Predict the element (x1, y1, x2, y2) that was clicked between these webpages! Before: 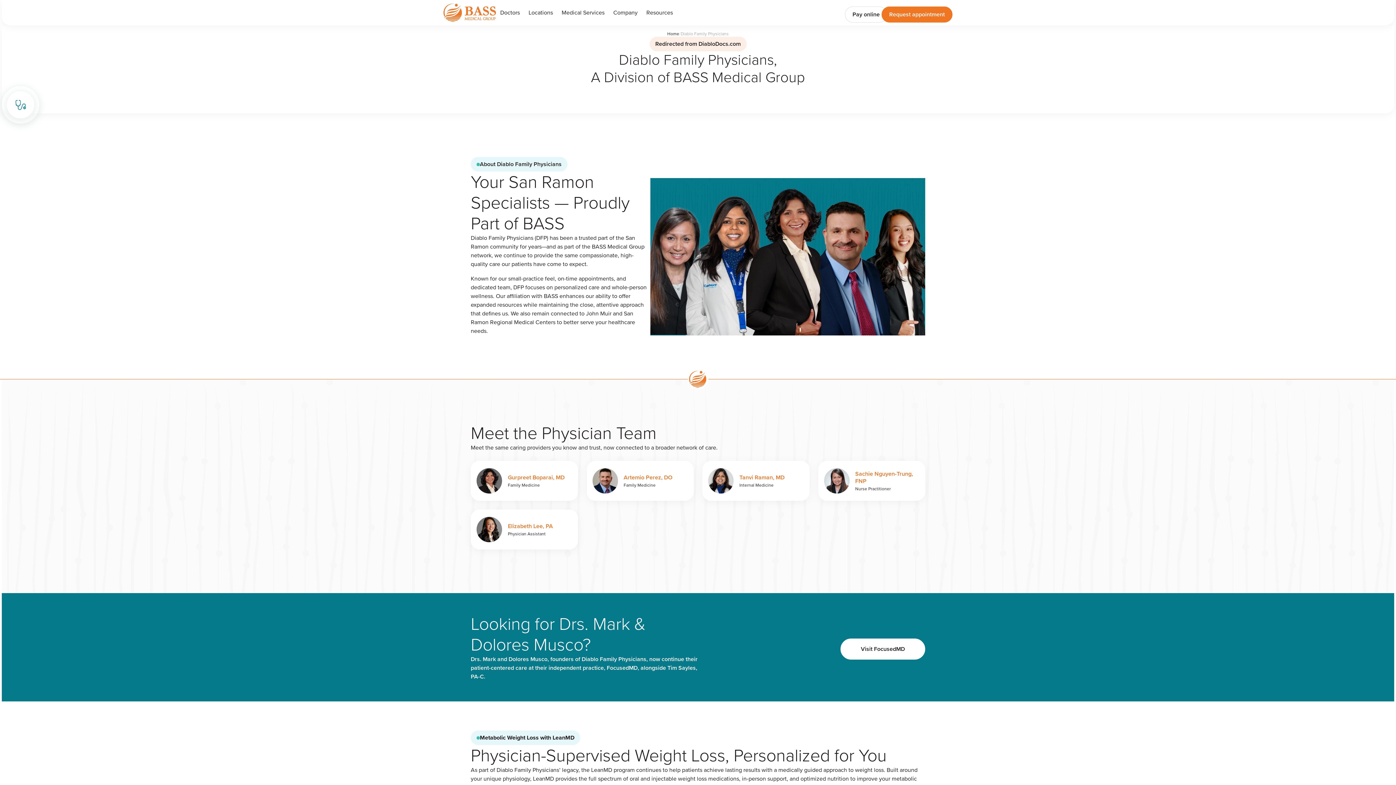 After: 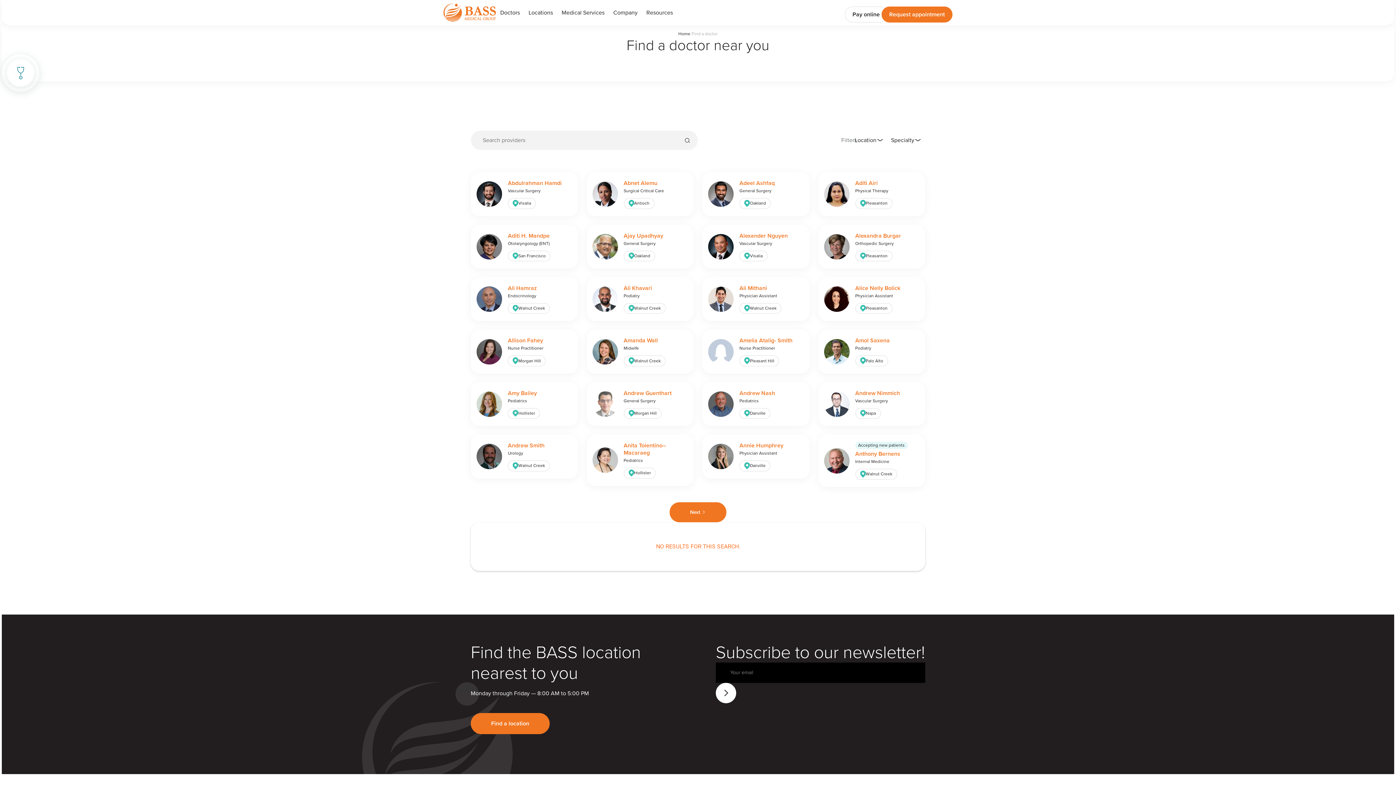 Action: label: Doctors bbox: (496, 5, 524, 20)